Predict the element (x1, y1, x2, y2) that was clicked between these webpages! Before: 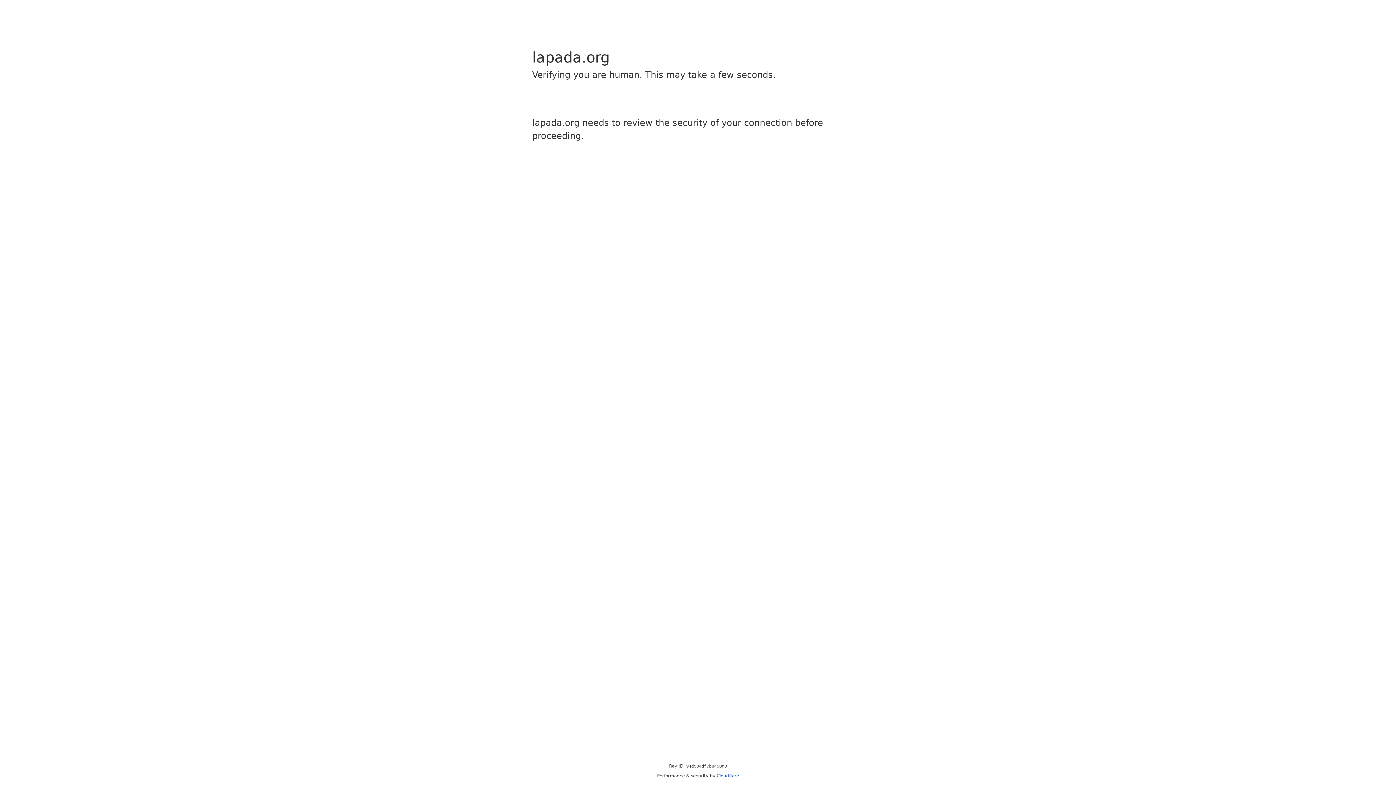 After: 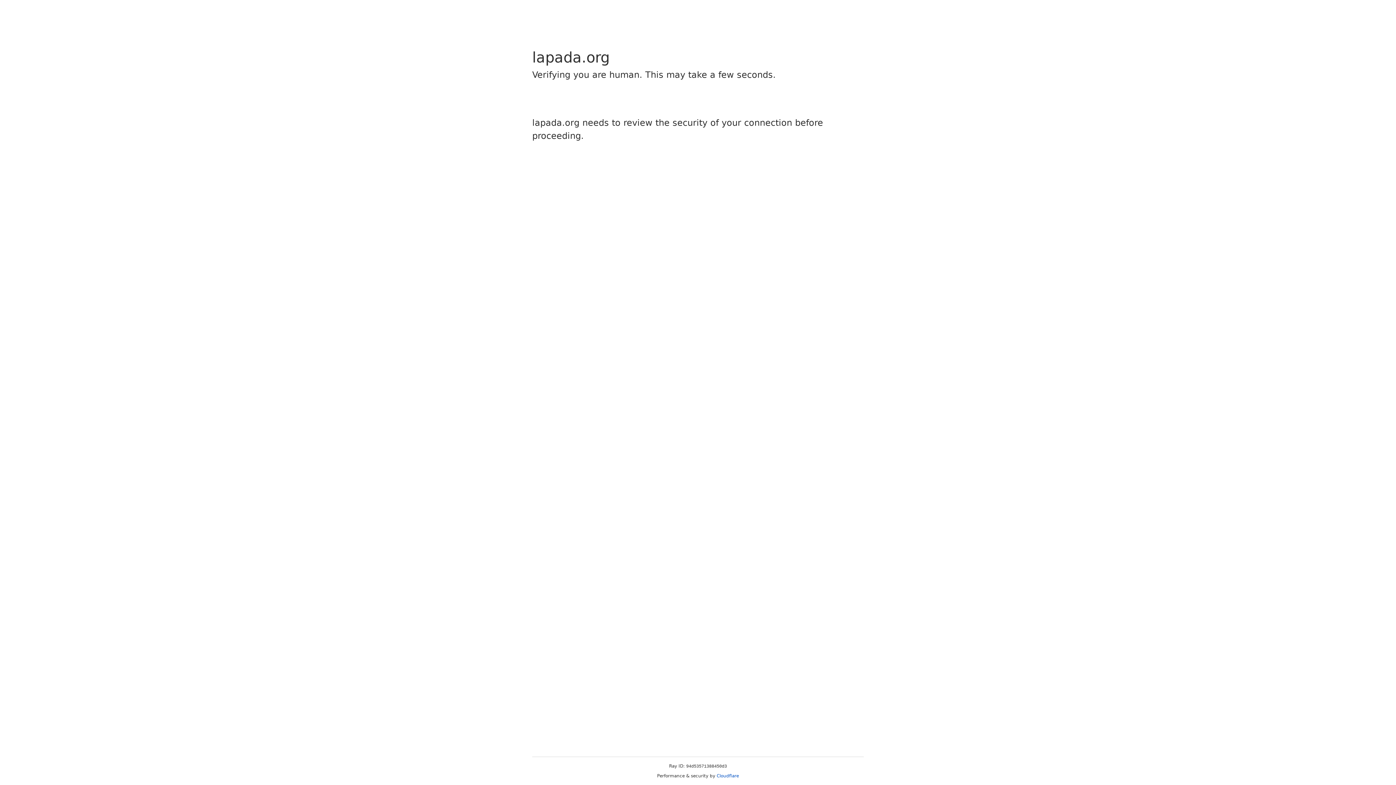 Action: bbox: (716, 773, 739, 778) label: Cloudflare